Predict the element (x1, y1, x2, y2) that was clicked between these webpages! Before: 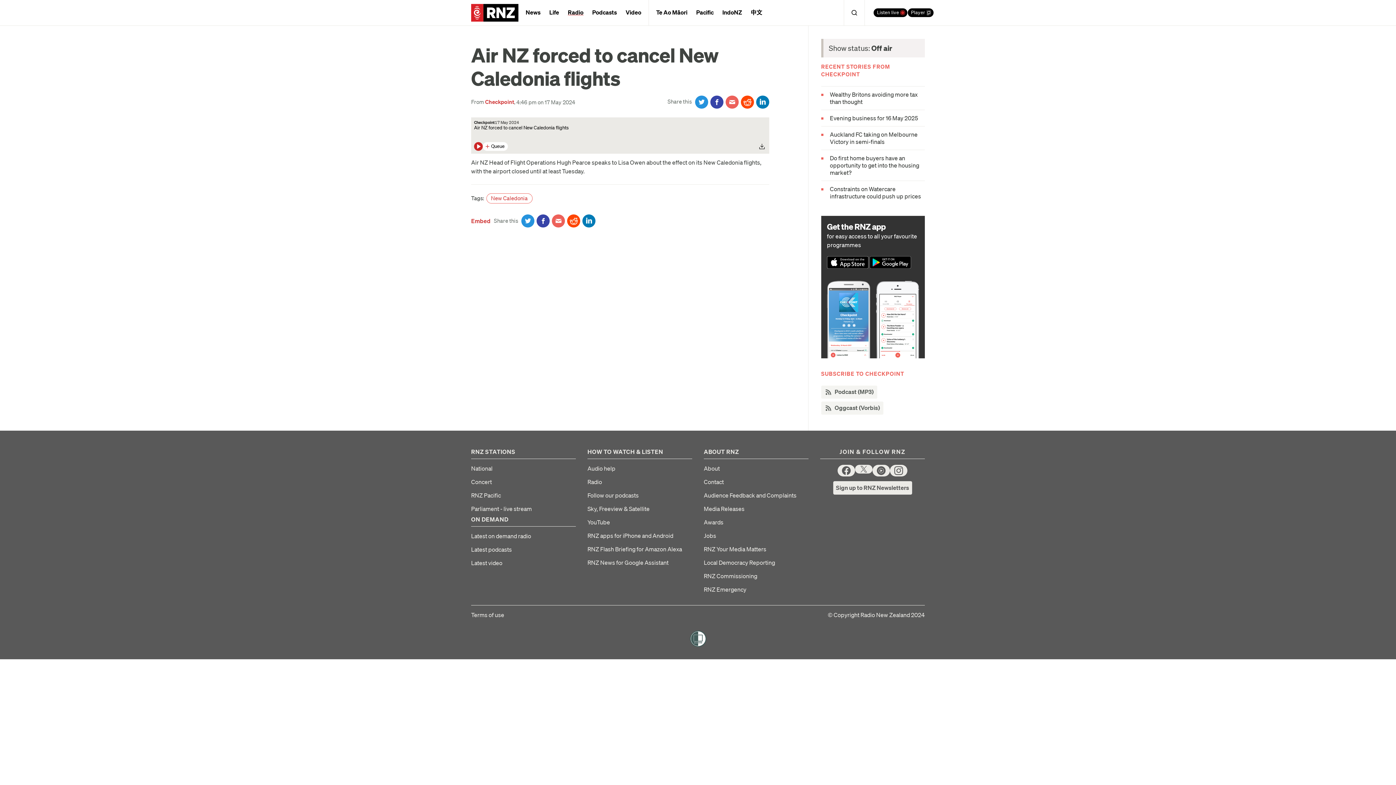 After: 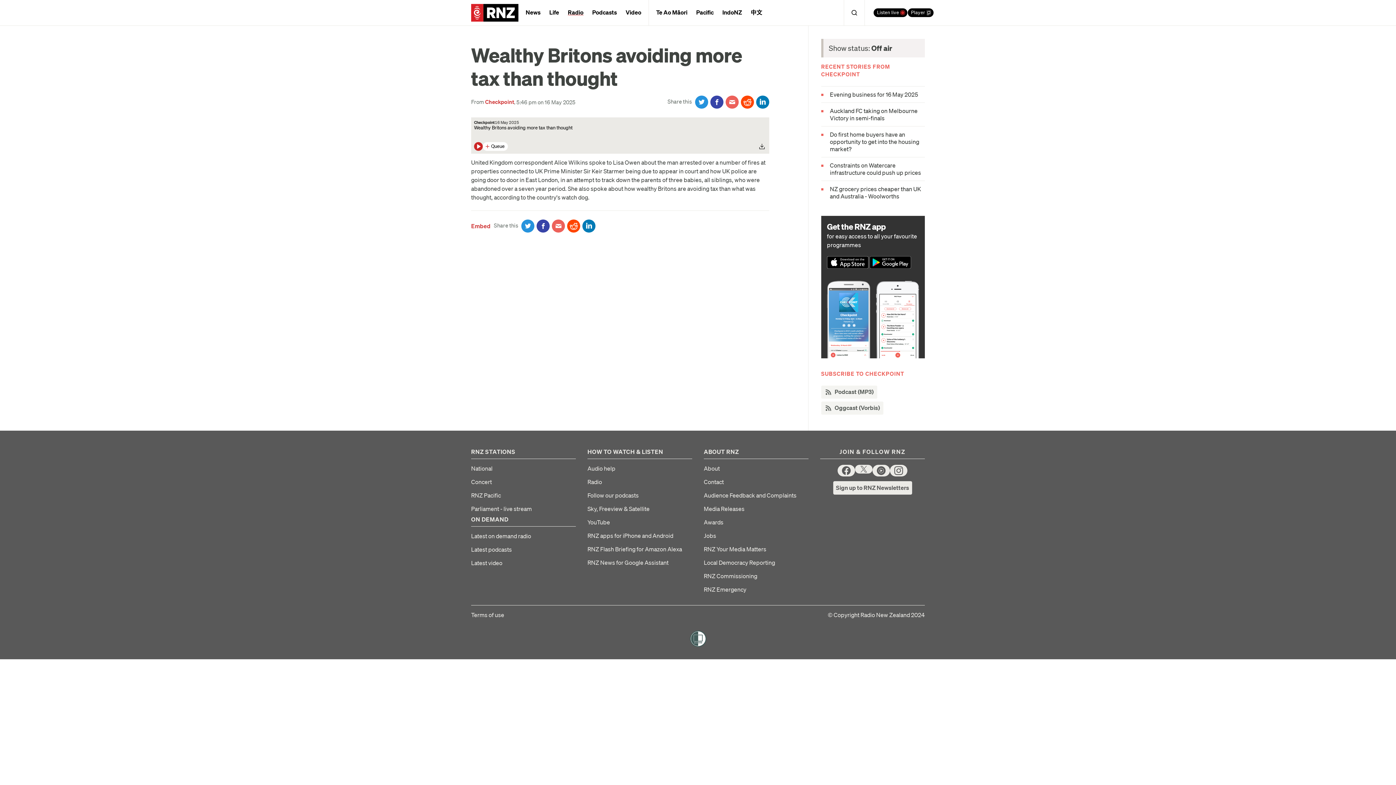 Action: label: Wealthy Britons avoiding more tax than thought bbox: (821, 90, 925, 105)